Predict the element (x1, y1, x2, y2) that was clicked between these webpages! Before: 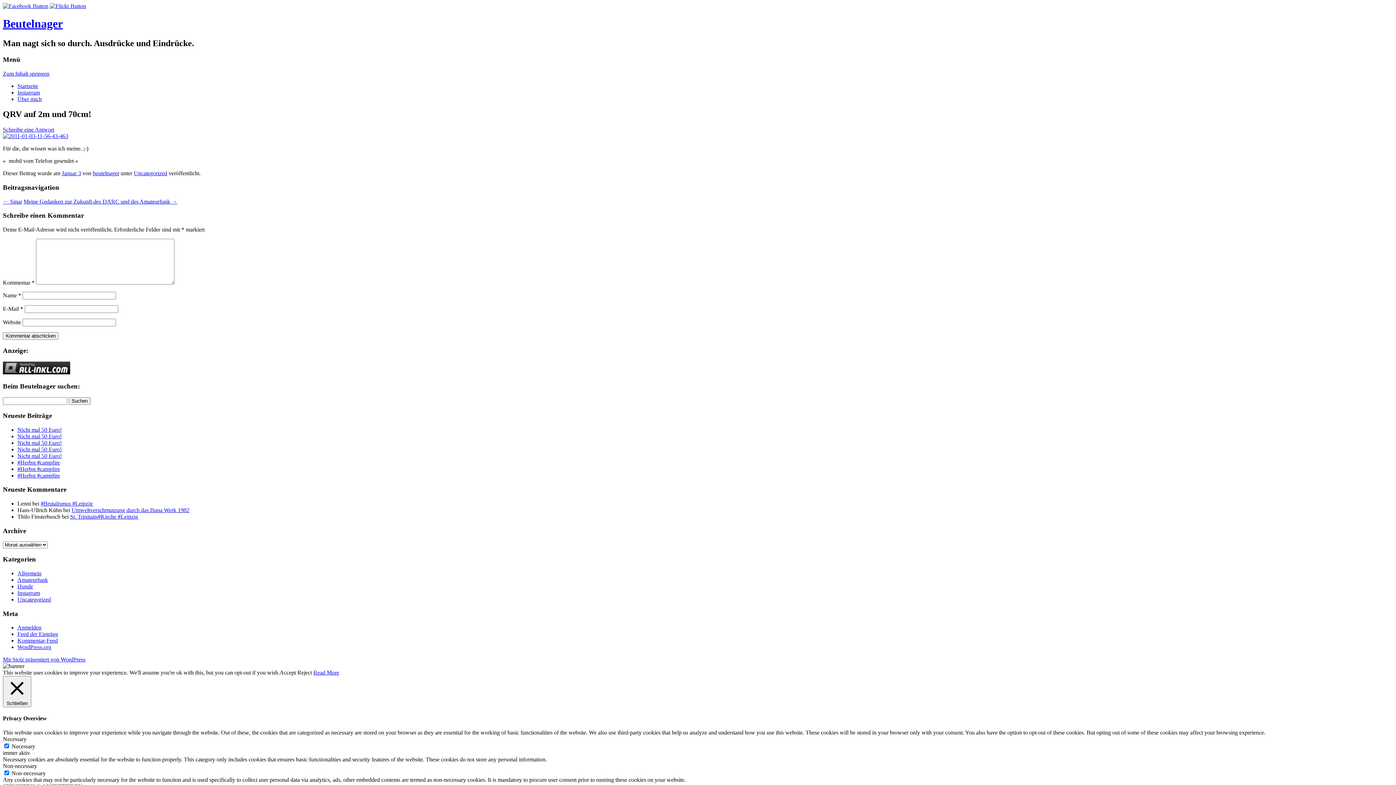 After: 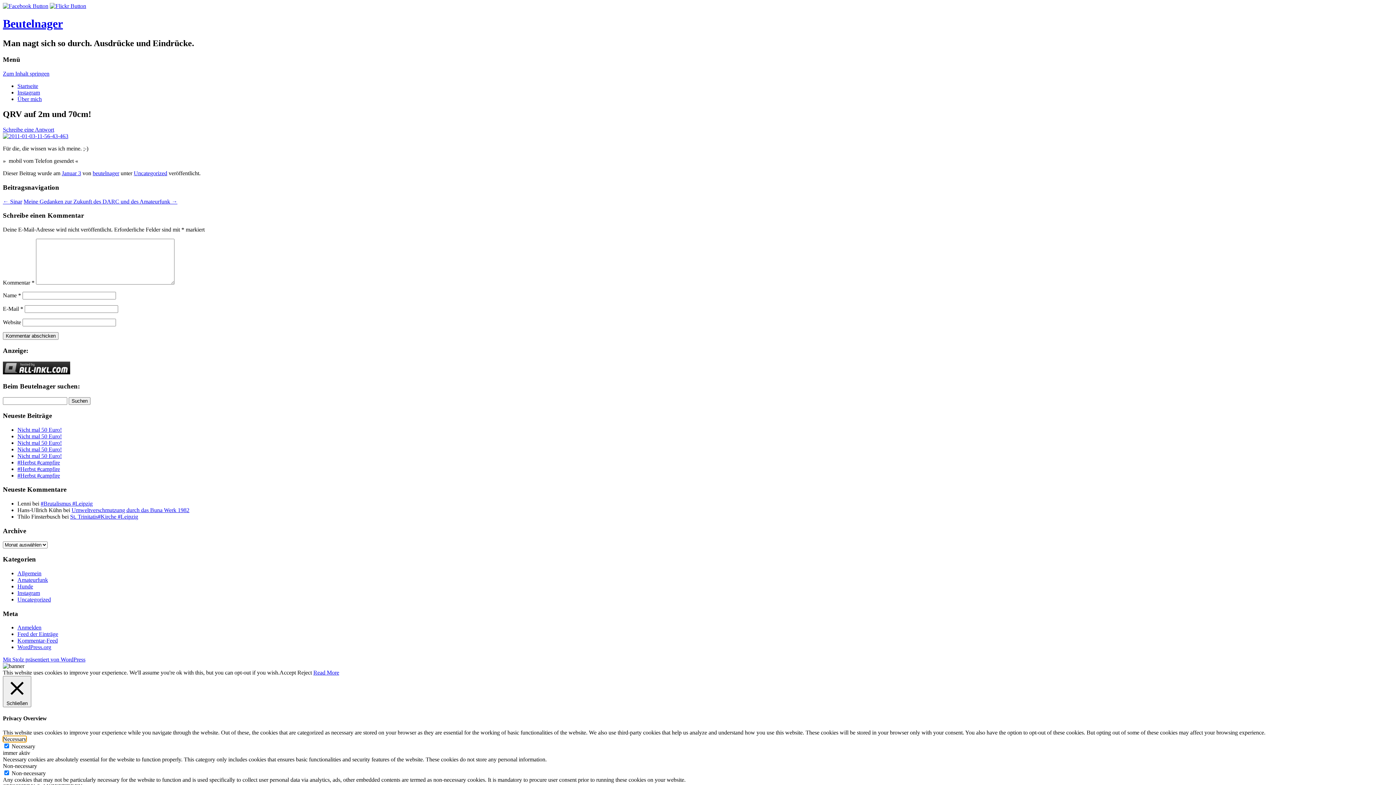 Action: label: Necessary bbox: (2, 736, 26, 742)